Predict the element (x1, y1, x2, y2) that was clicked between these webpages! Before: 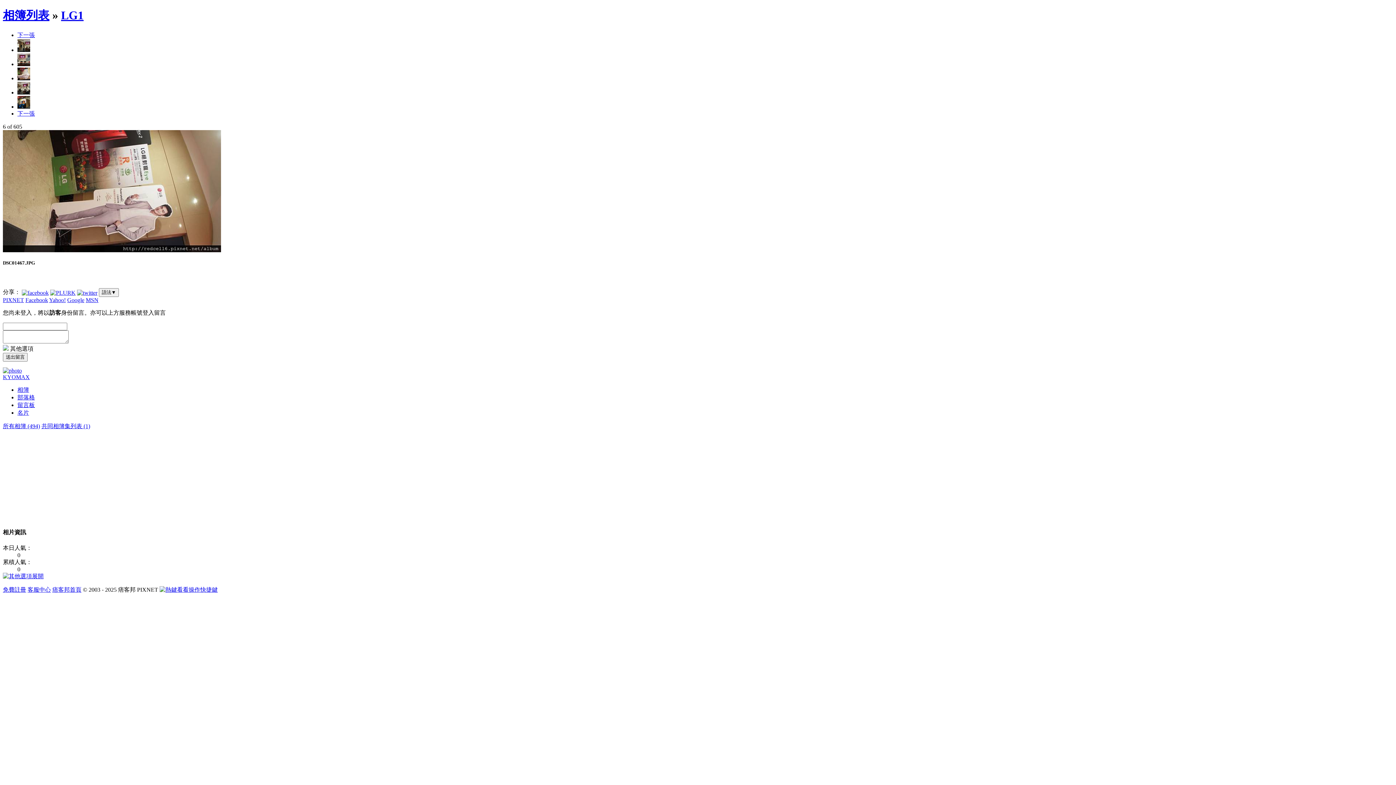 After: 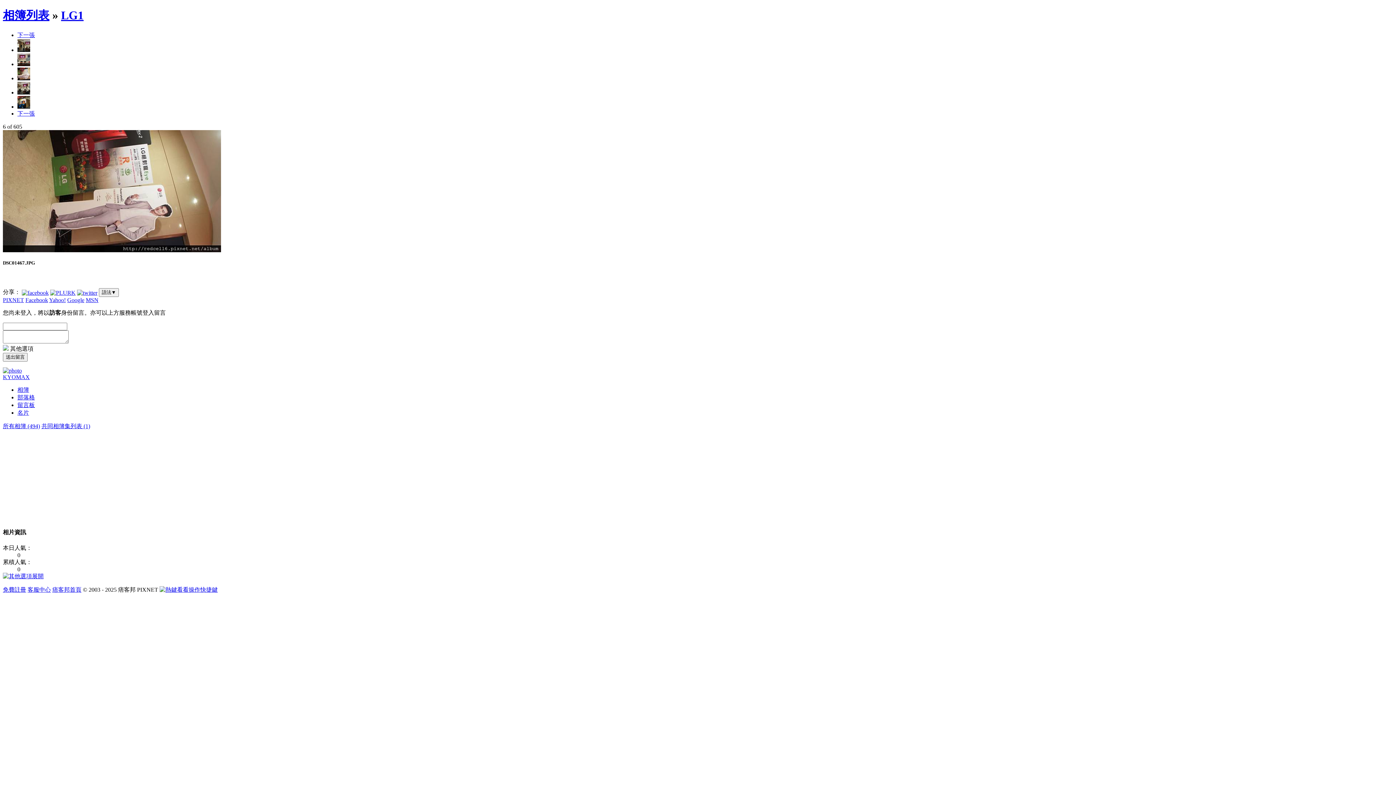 Action: label: 看看操作快捷鍵 bbox: (159, 586, 217, 593)